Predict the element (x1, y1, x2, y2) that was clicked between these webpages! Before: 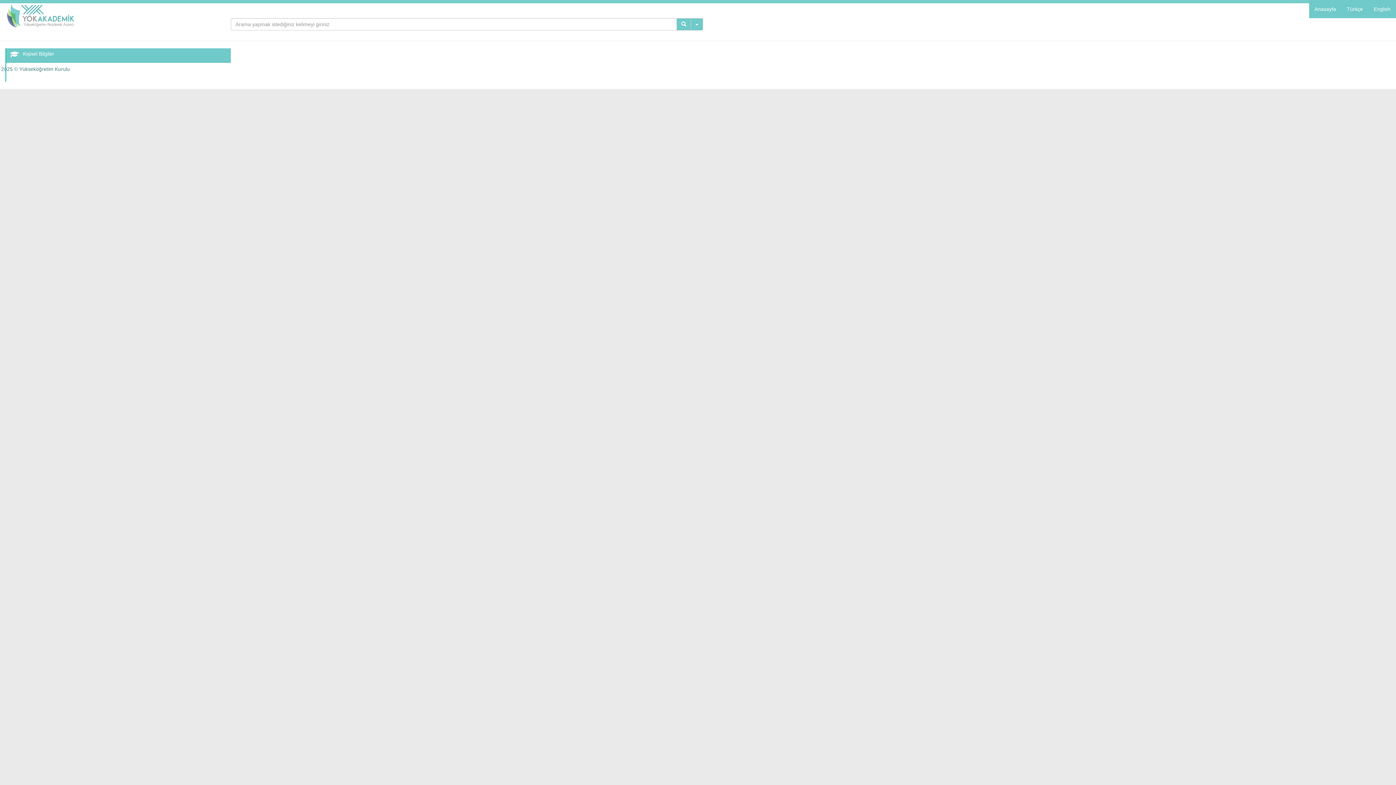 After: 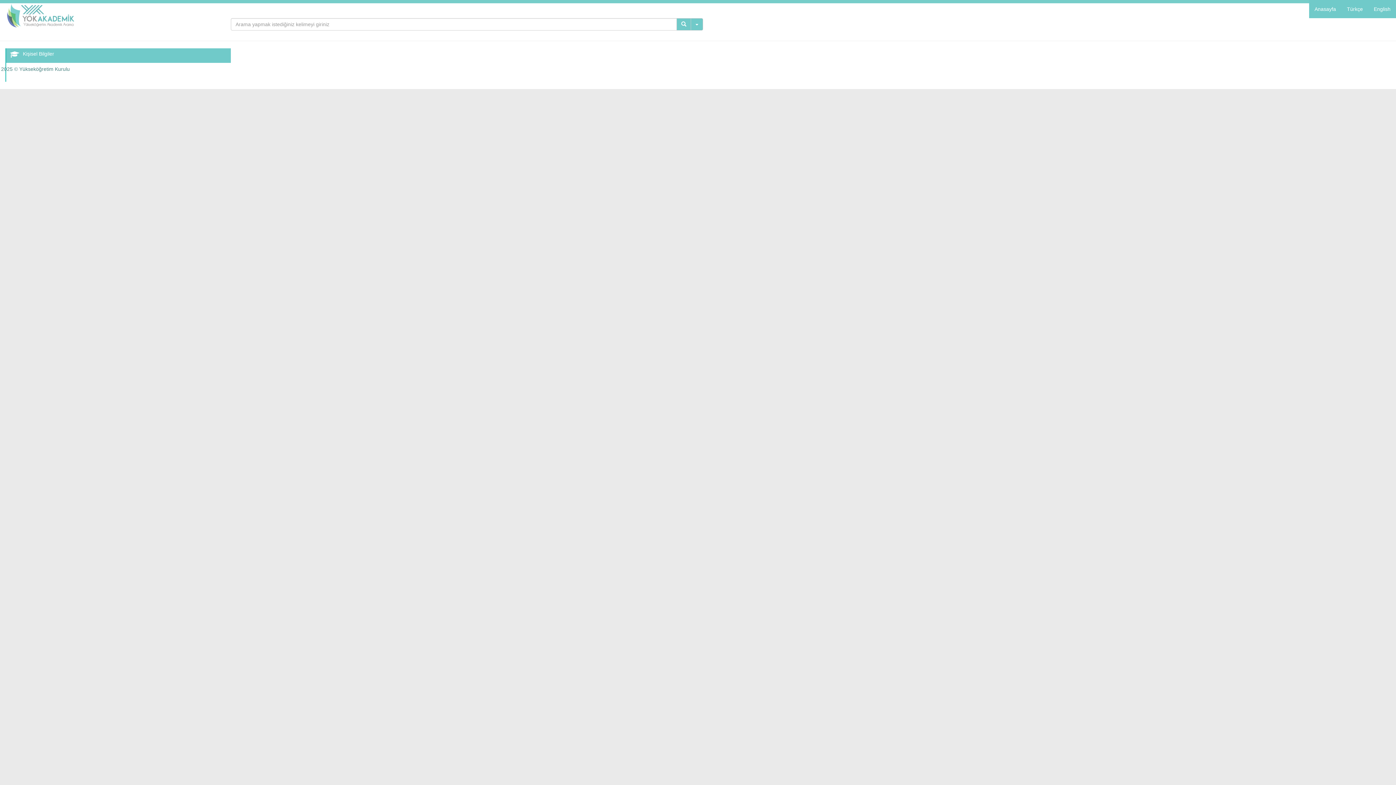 Action: label: Kişisel Bilgiler bbox: (6, 48, 230, 62)